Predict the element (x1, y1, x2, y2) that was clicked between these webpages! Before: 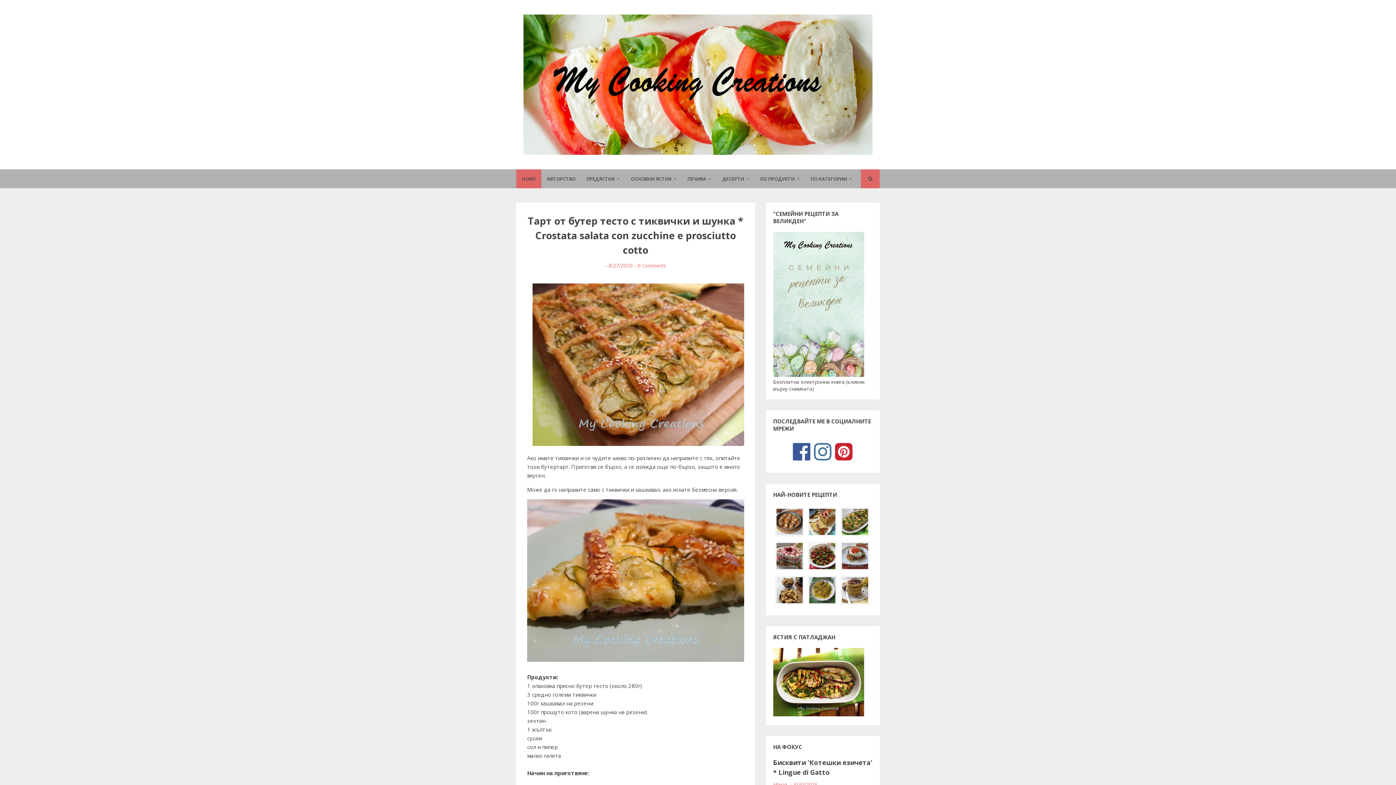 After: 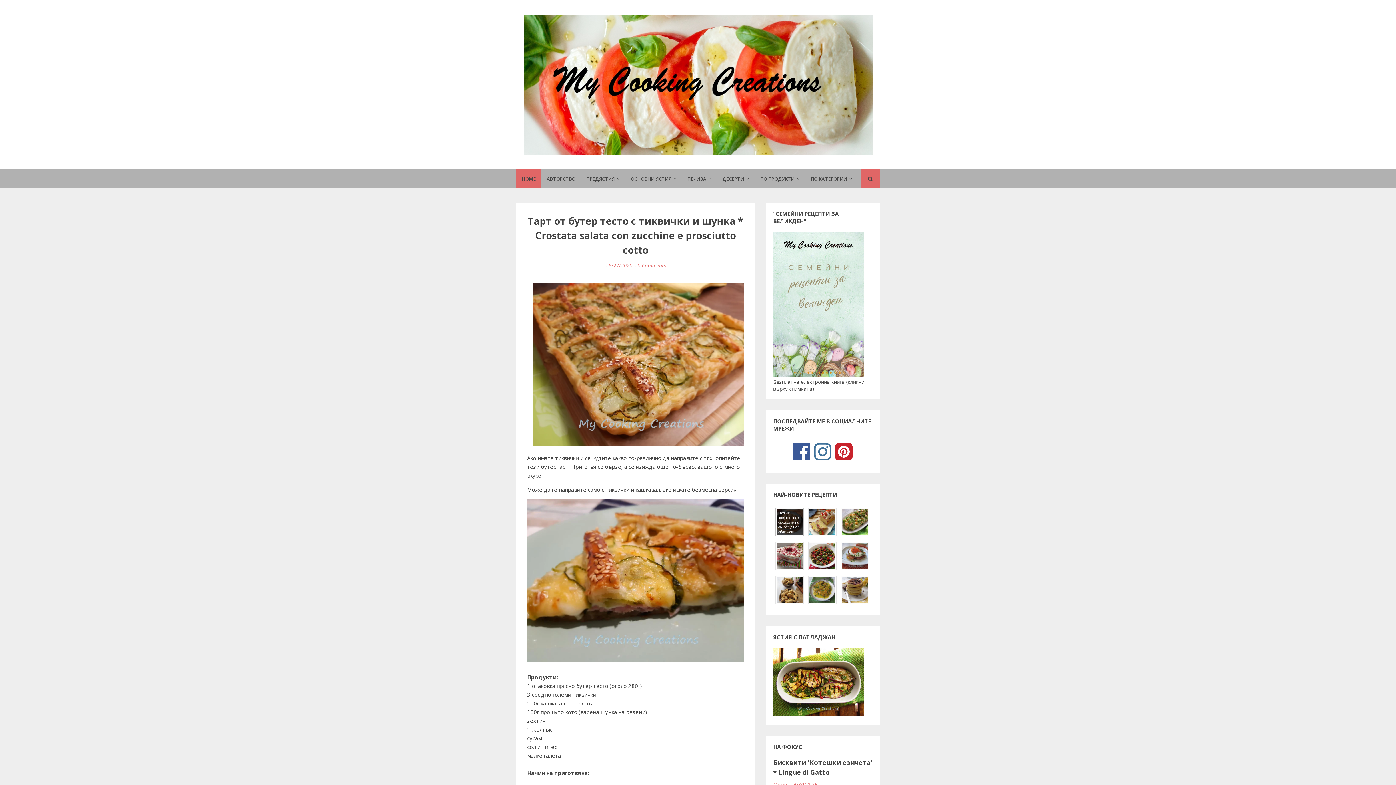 Action: bbox: (775, 507, 803, 536)